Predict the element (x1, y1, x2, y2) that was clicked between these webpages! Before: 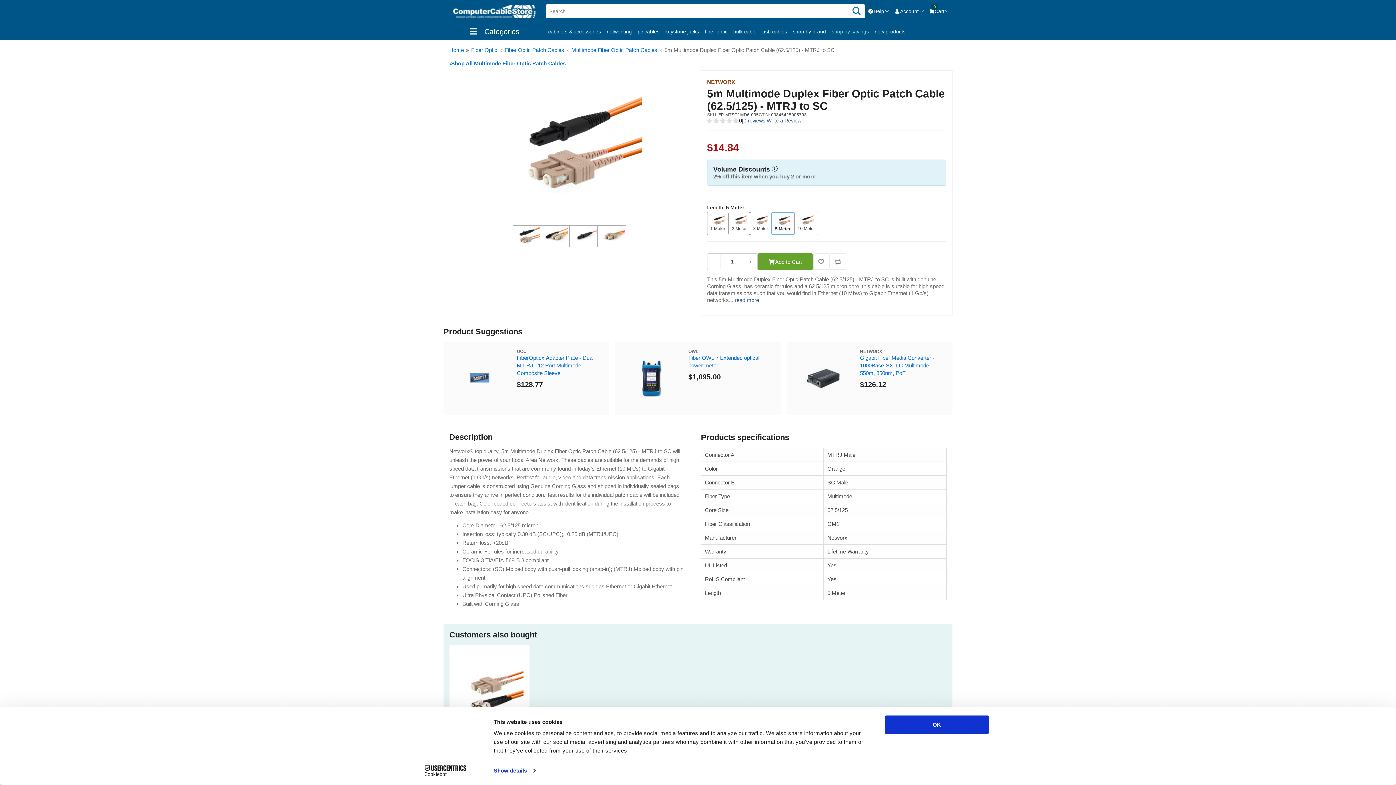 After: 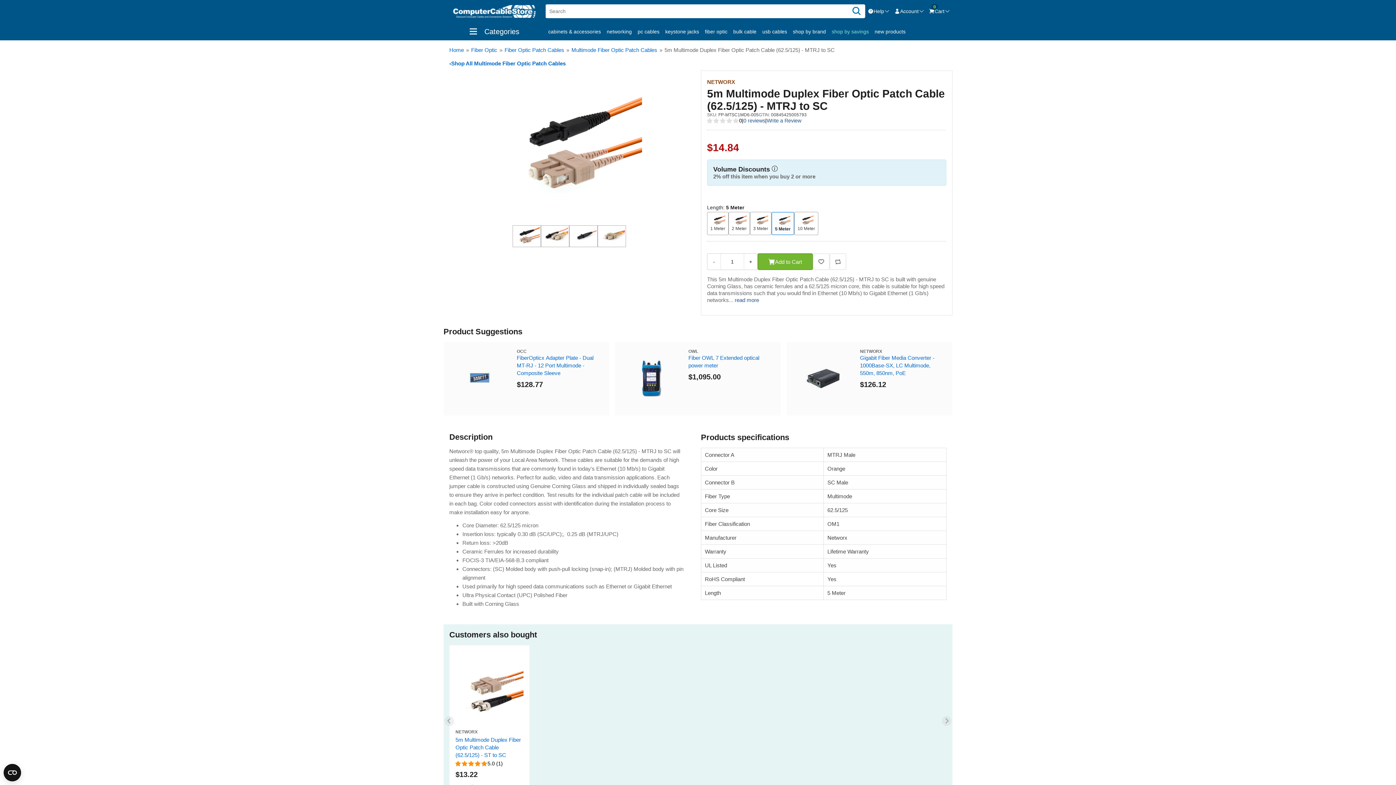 Action: label: Add to Cart bbox: (757, 253, 813, 270)